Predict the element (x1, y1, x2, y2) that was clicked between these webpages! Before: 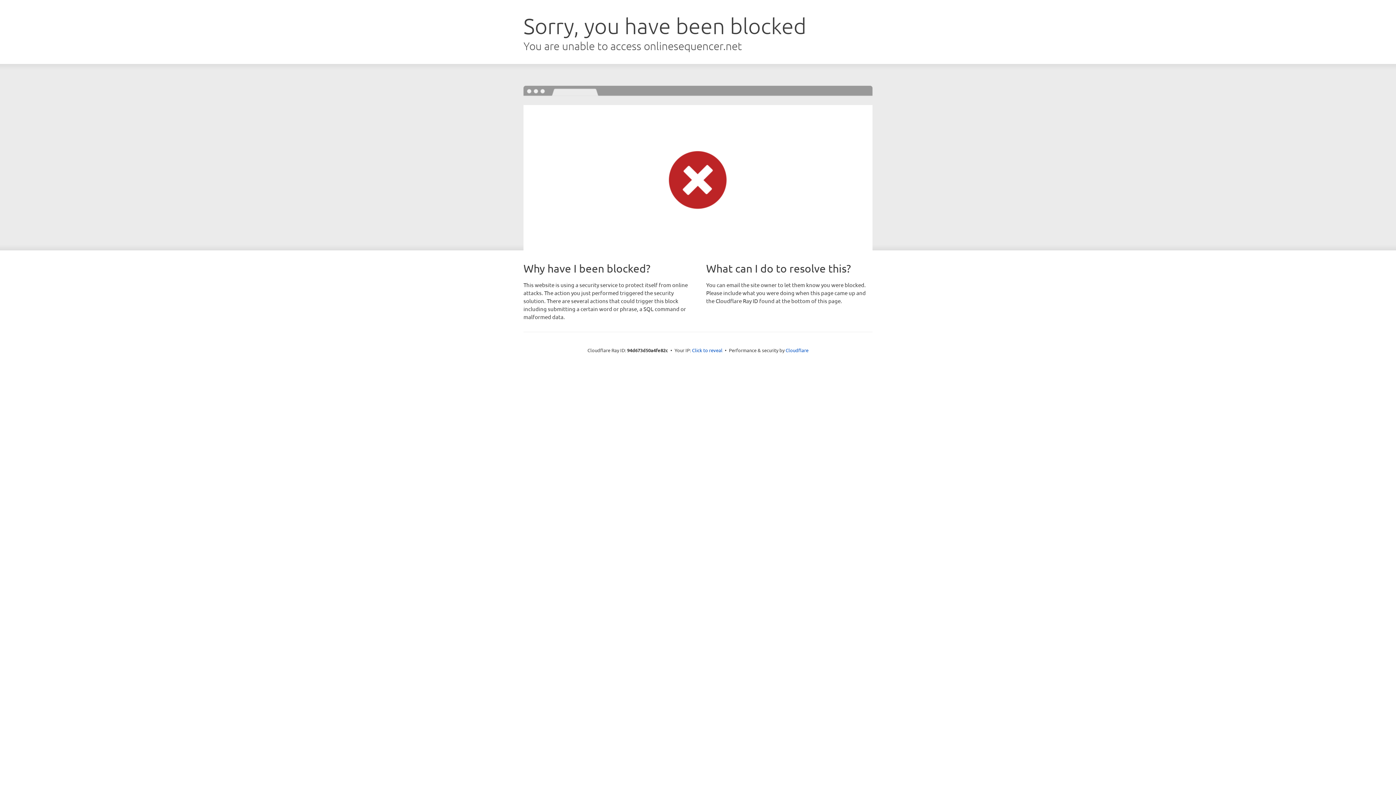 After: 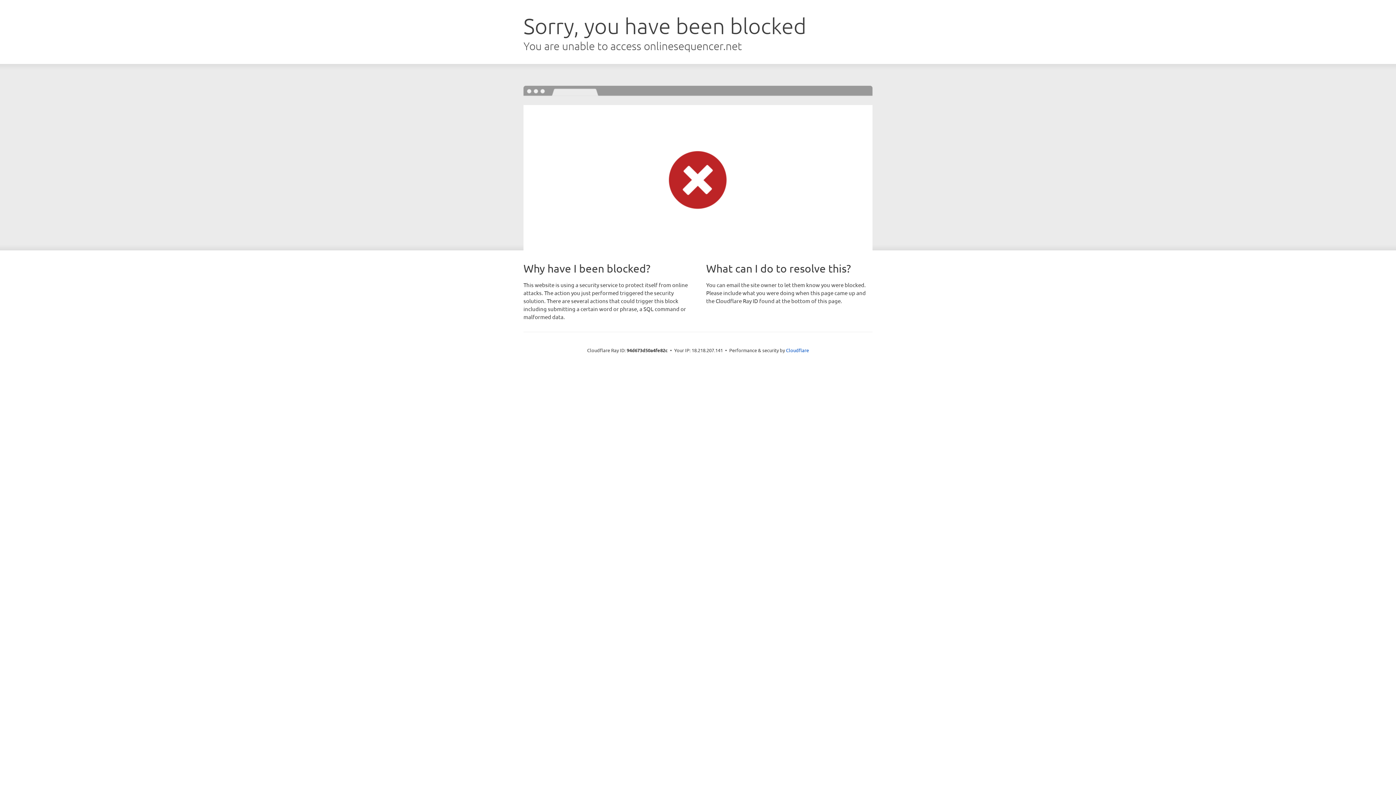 Action: bbox: (692, 346, 722, 353) label: Click to reveal